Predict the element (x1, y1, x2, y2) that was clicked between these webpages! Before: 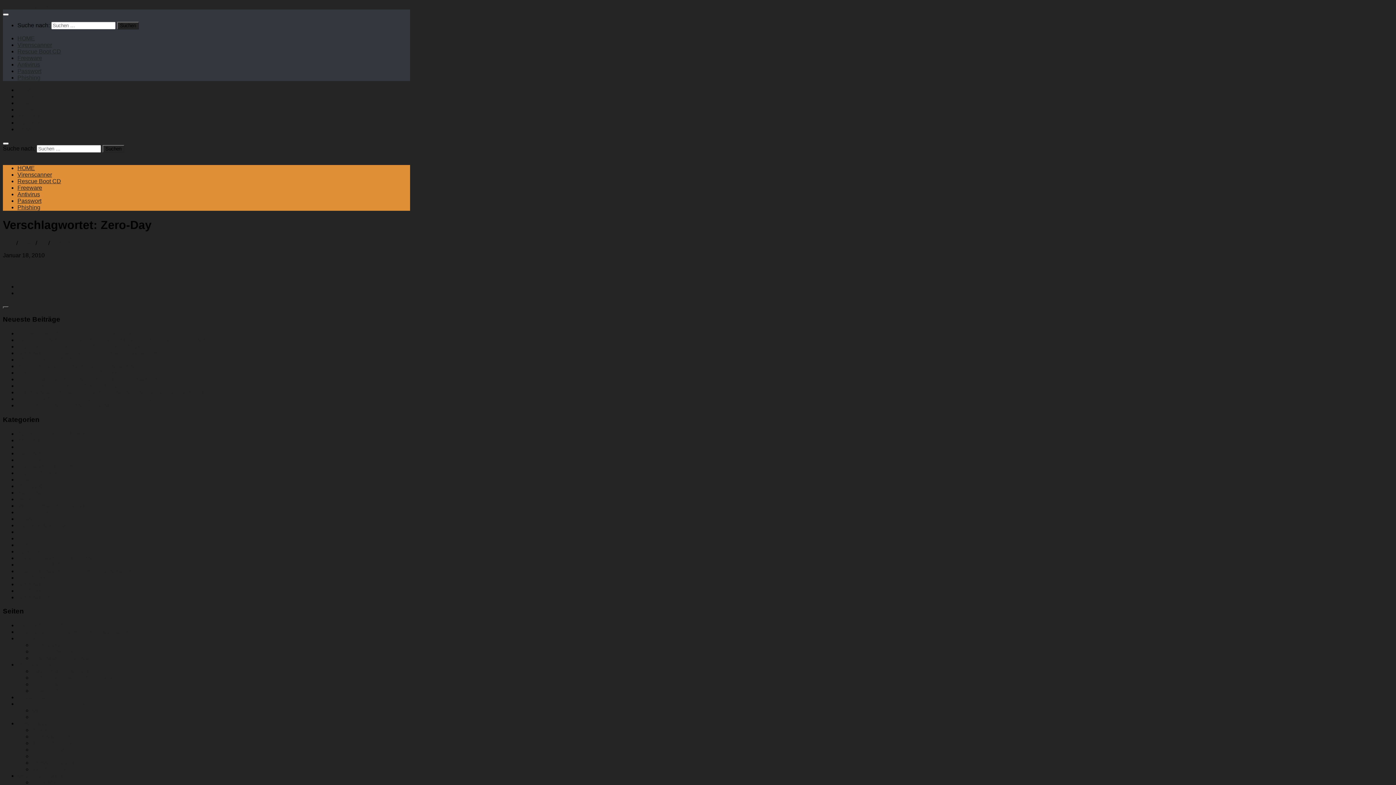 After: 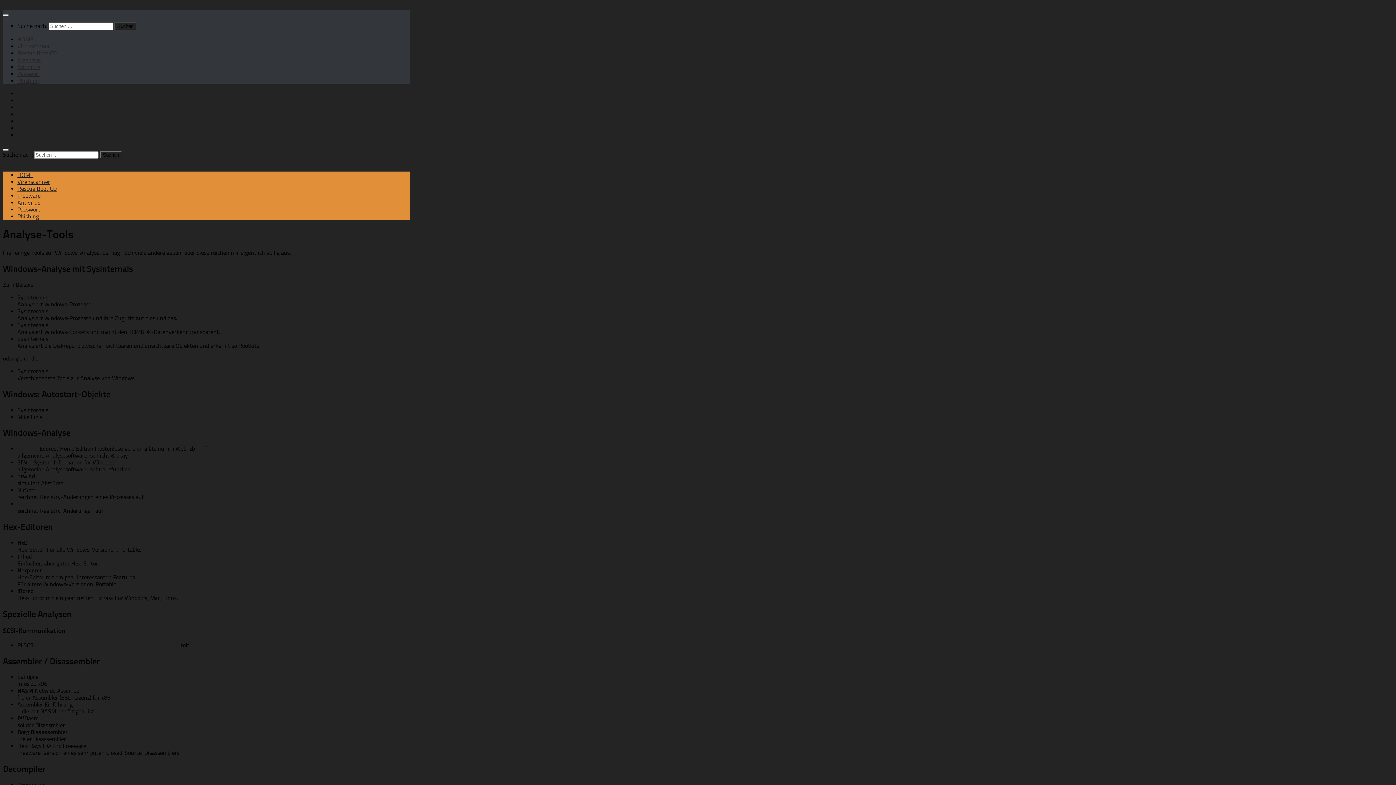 Action: bbox: (32, 727, 68, 733) label: Analyse-Tools